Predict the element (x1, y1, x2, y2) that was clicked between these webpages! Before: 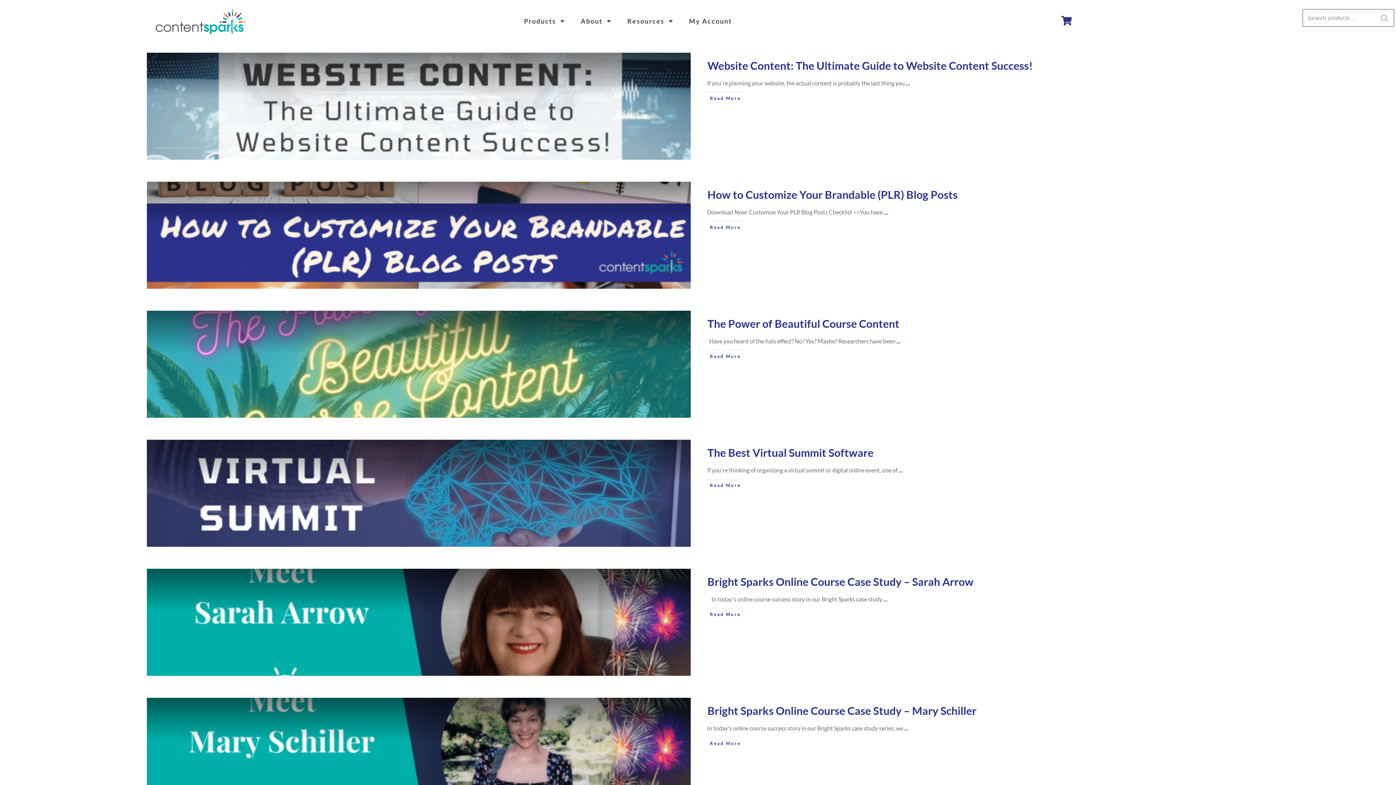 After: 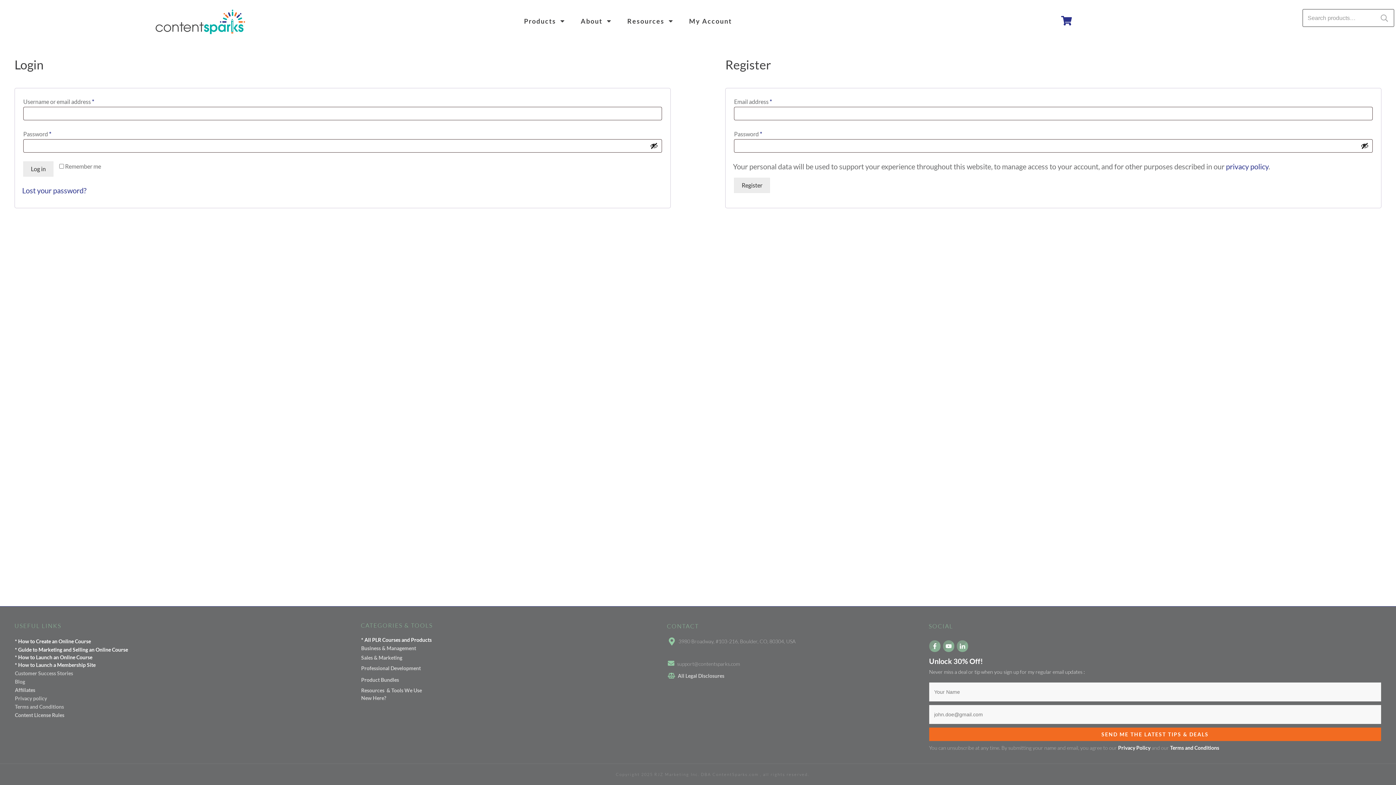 Action: bbox: (689, 14, 732, 27) label: My Account